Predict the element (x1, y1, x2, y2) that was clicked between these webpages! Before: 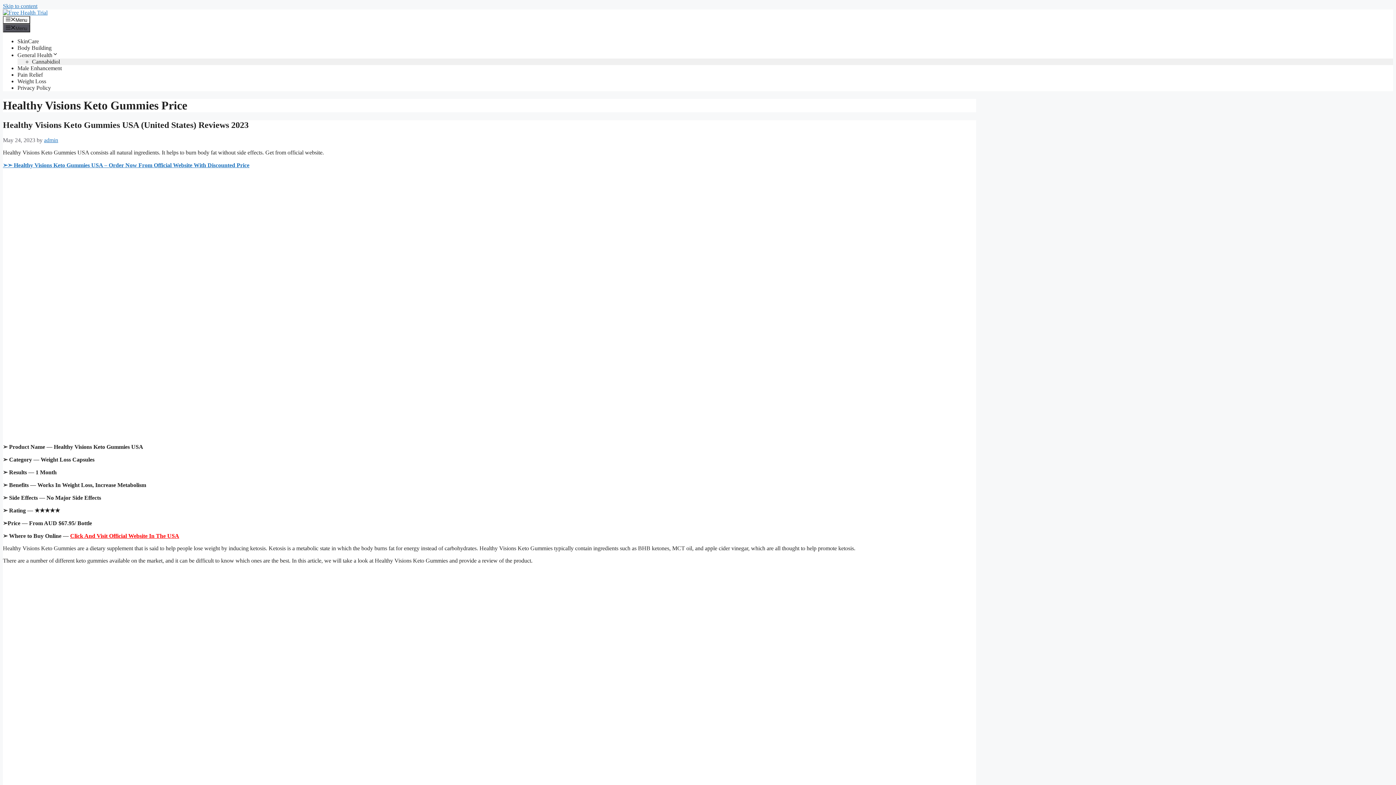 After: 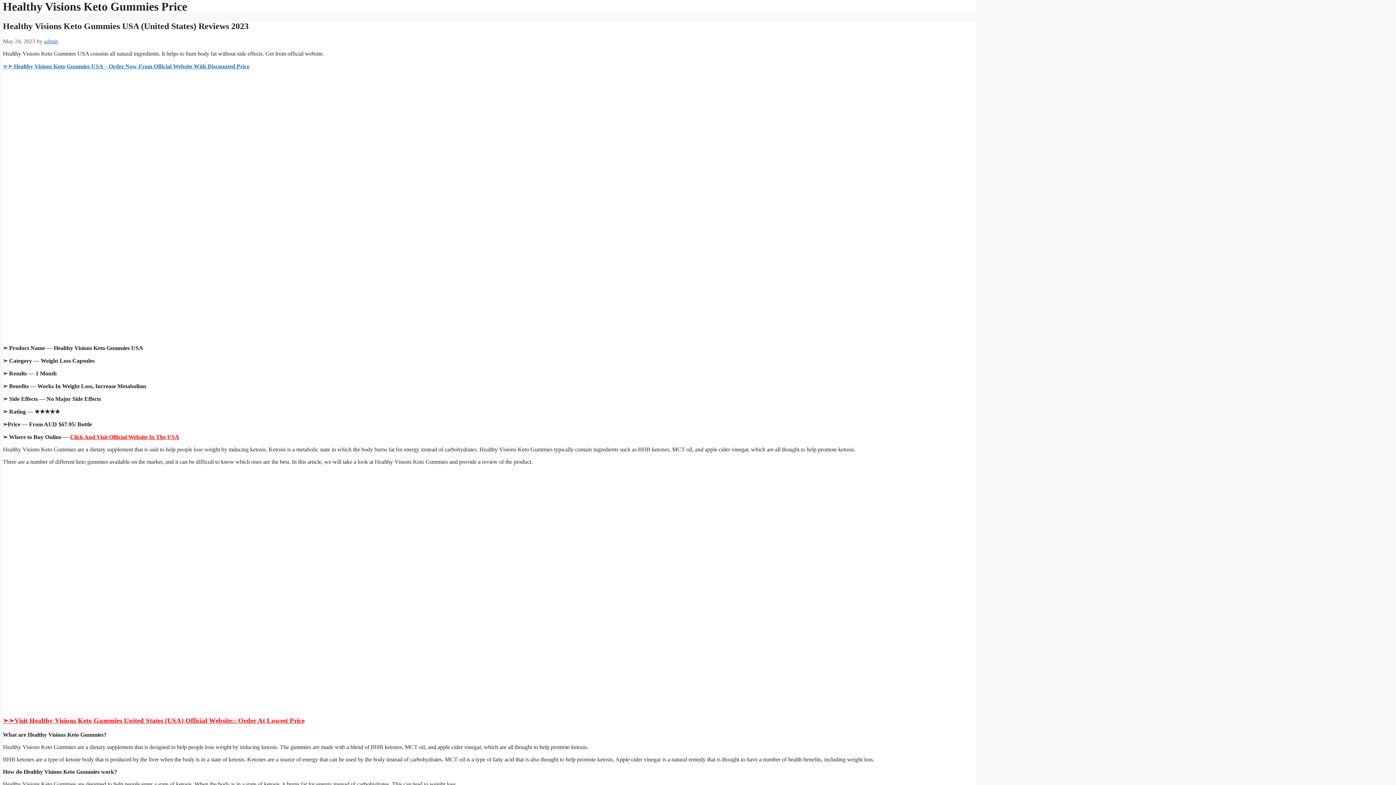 Action: bbox: (2, 2, 37, 9) label: Skip to content